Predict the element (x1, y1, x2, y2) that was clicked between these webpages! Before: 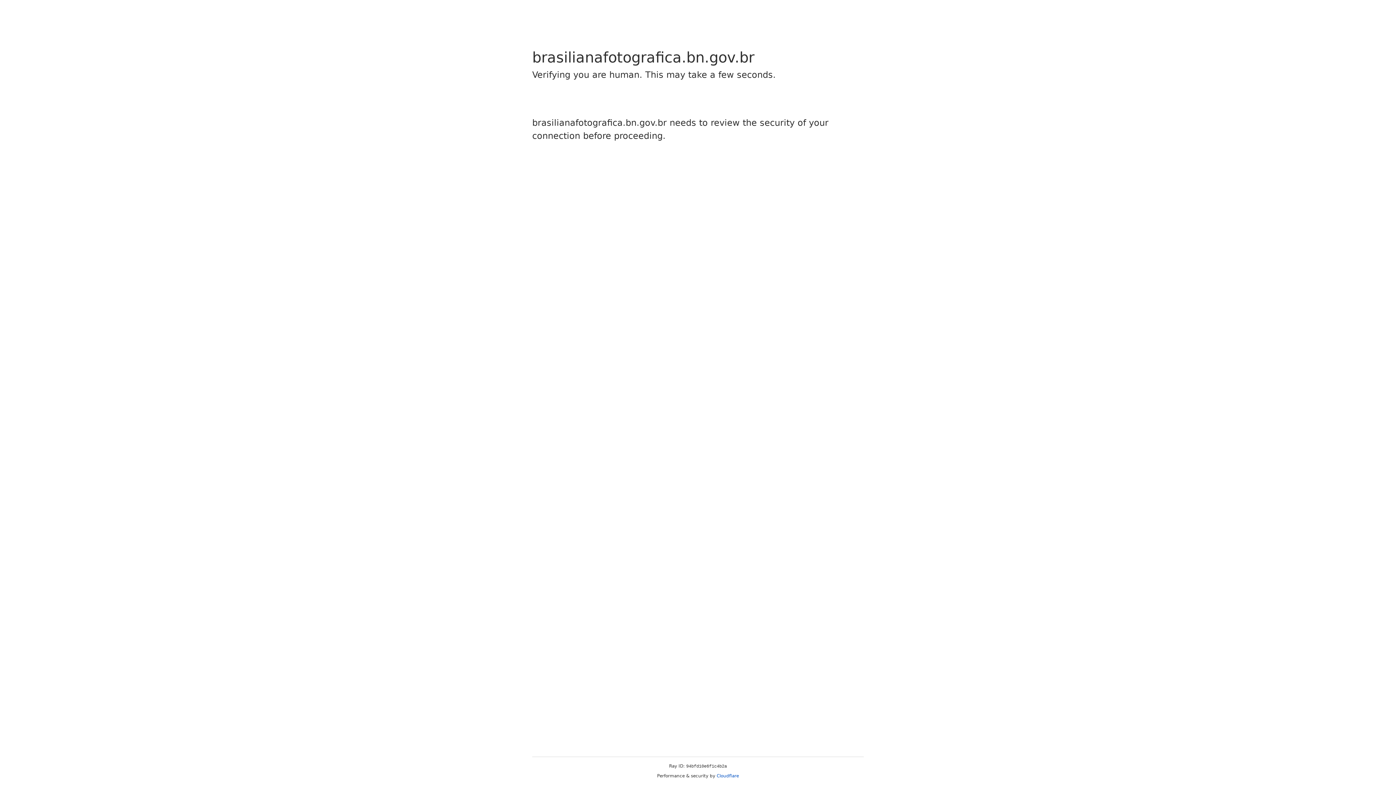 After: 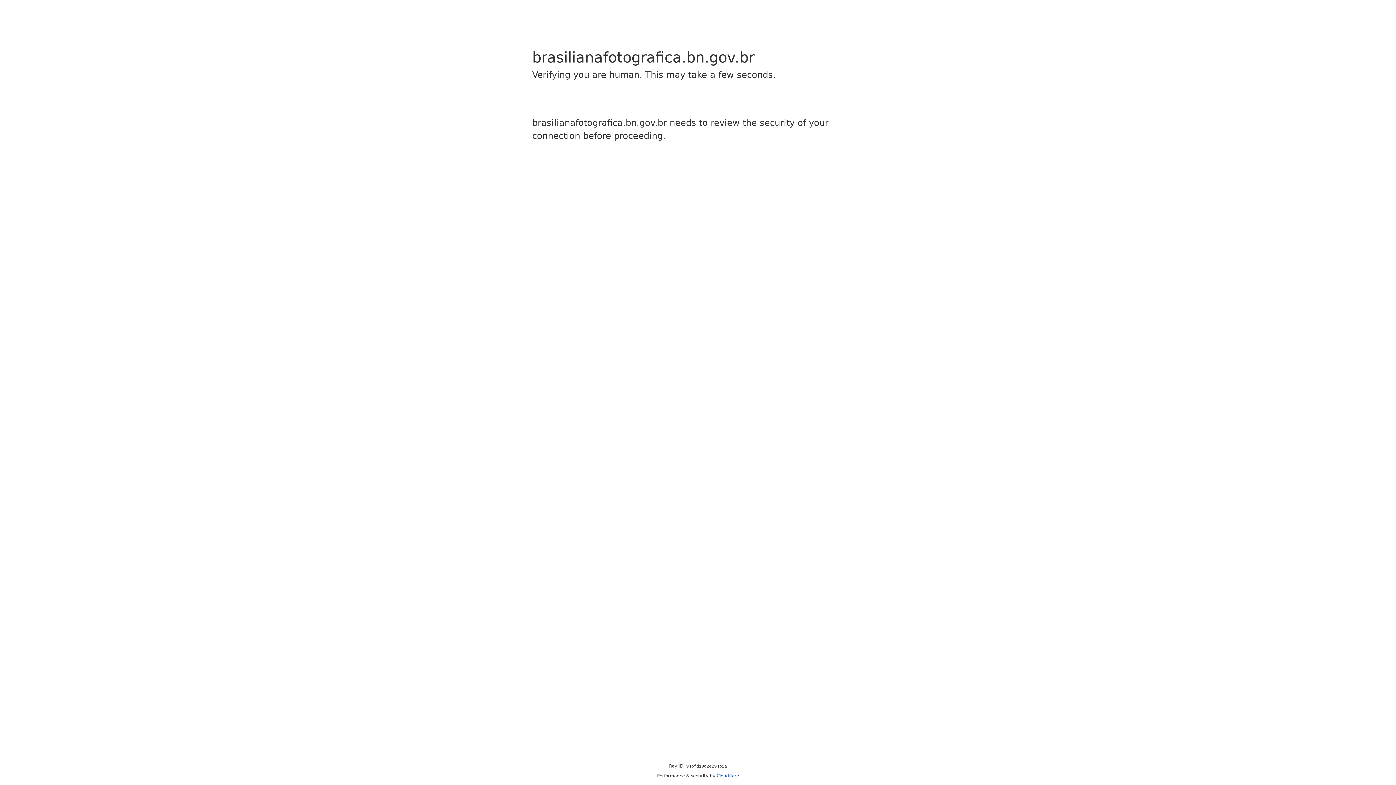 Action: label: Cloudflare bbox: (716, 773, 739, 778)